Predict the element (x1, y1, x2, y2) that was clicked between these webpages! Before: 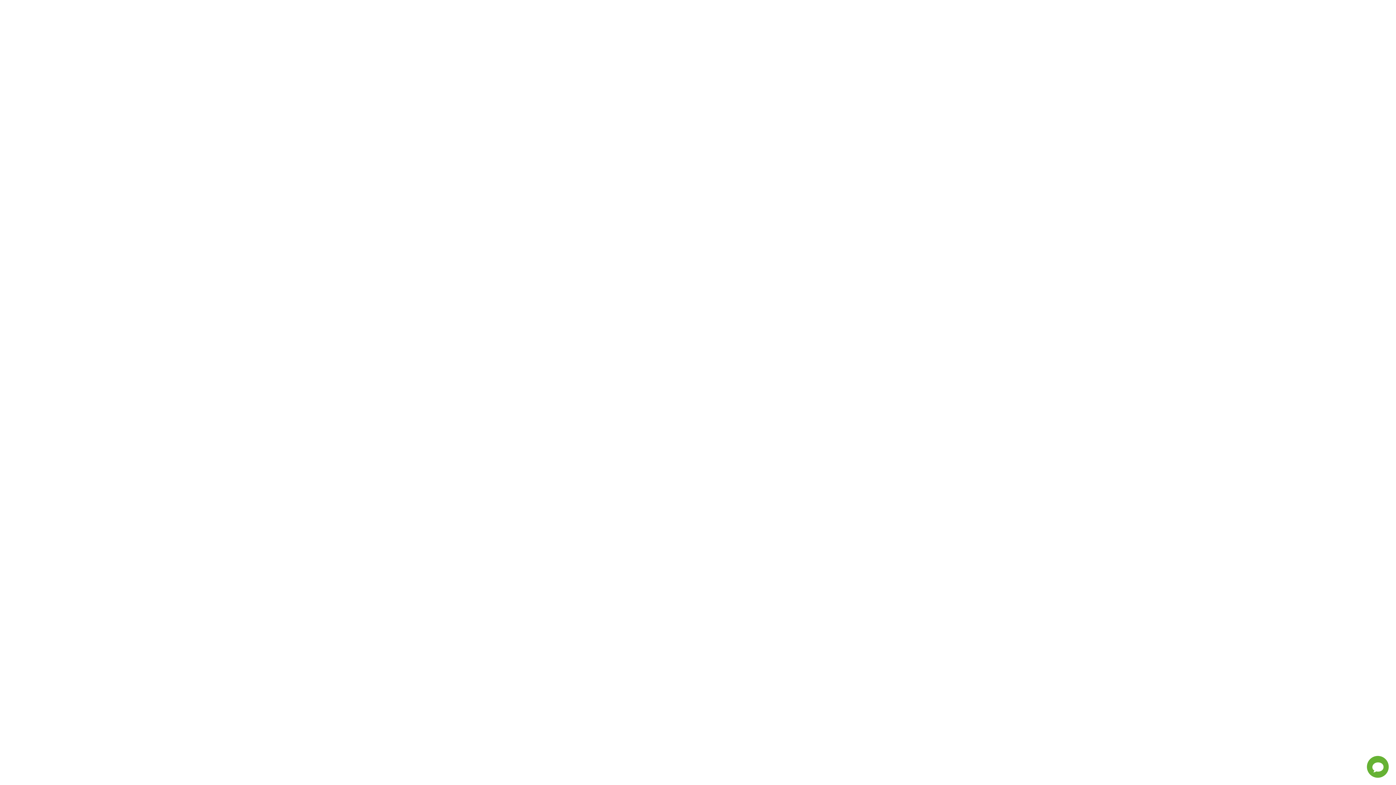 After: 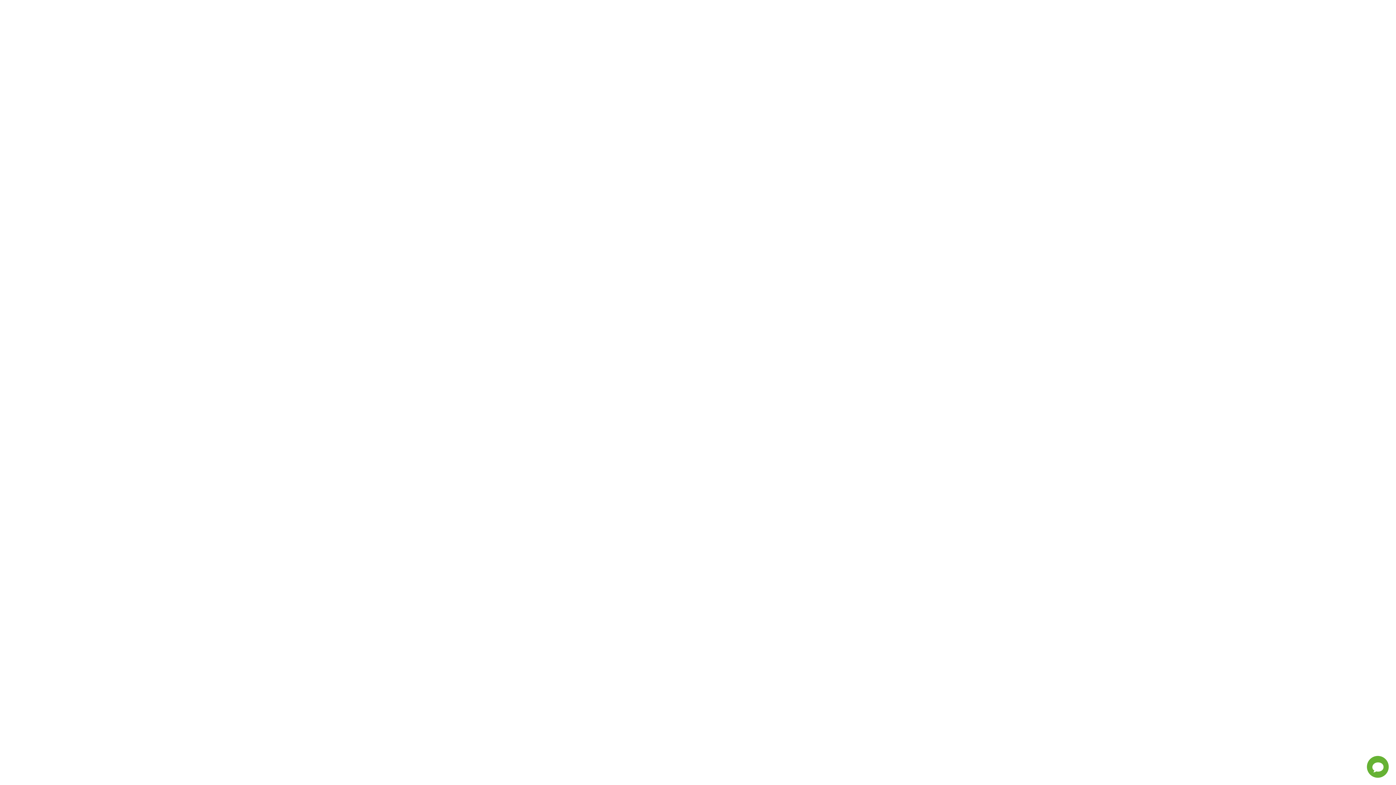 Action: label: objednavky@eliquidshop.cz bbox: (786, 268, 848, 275)